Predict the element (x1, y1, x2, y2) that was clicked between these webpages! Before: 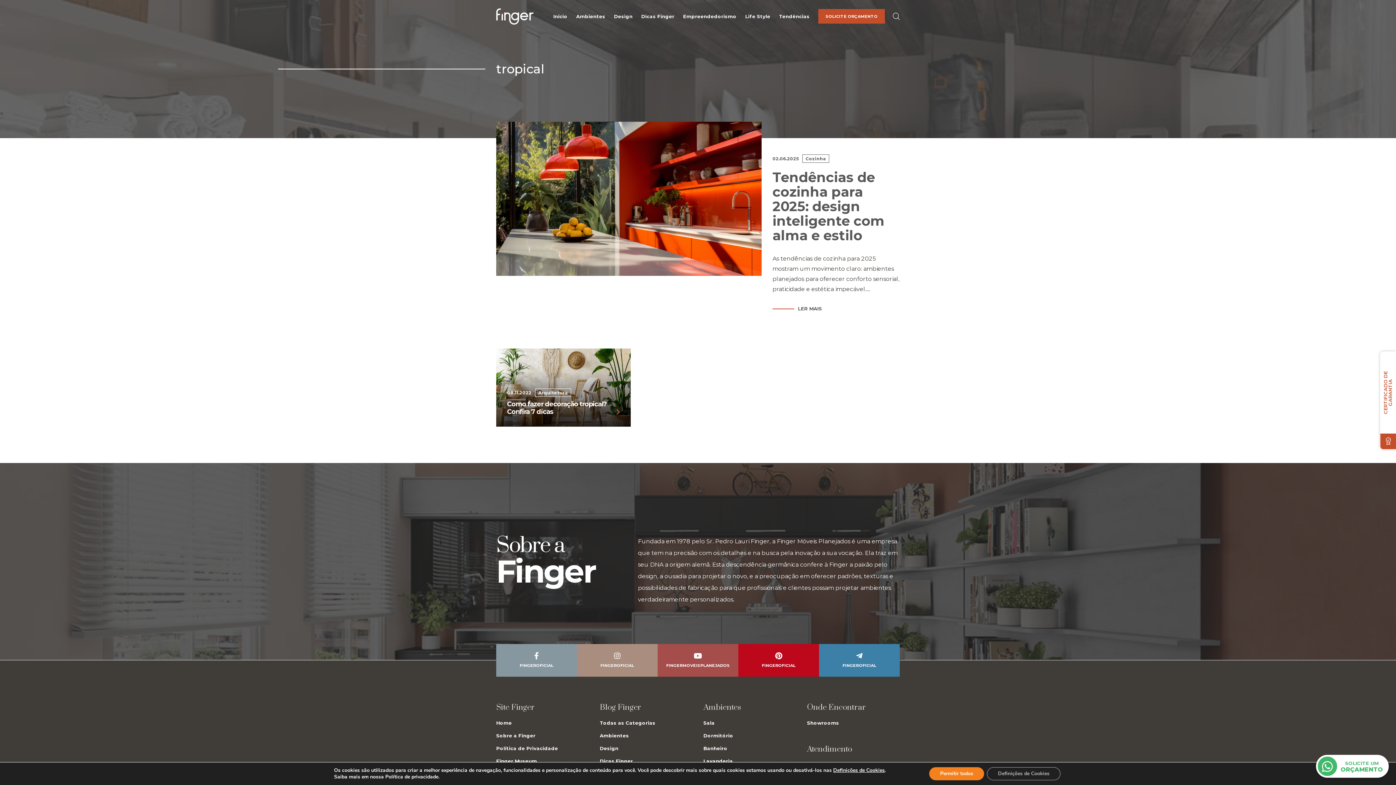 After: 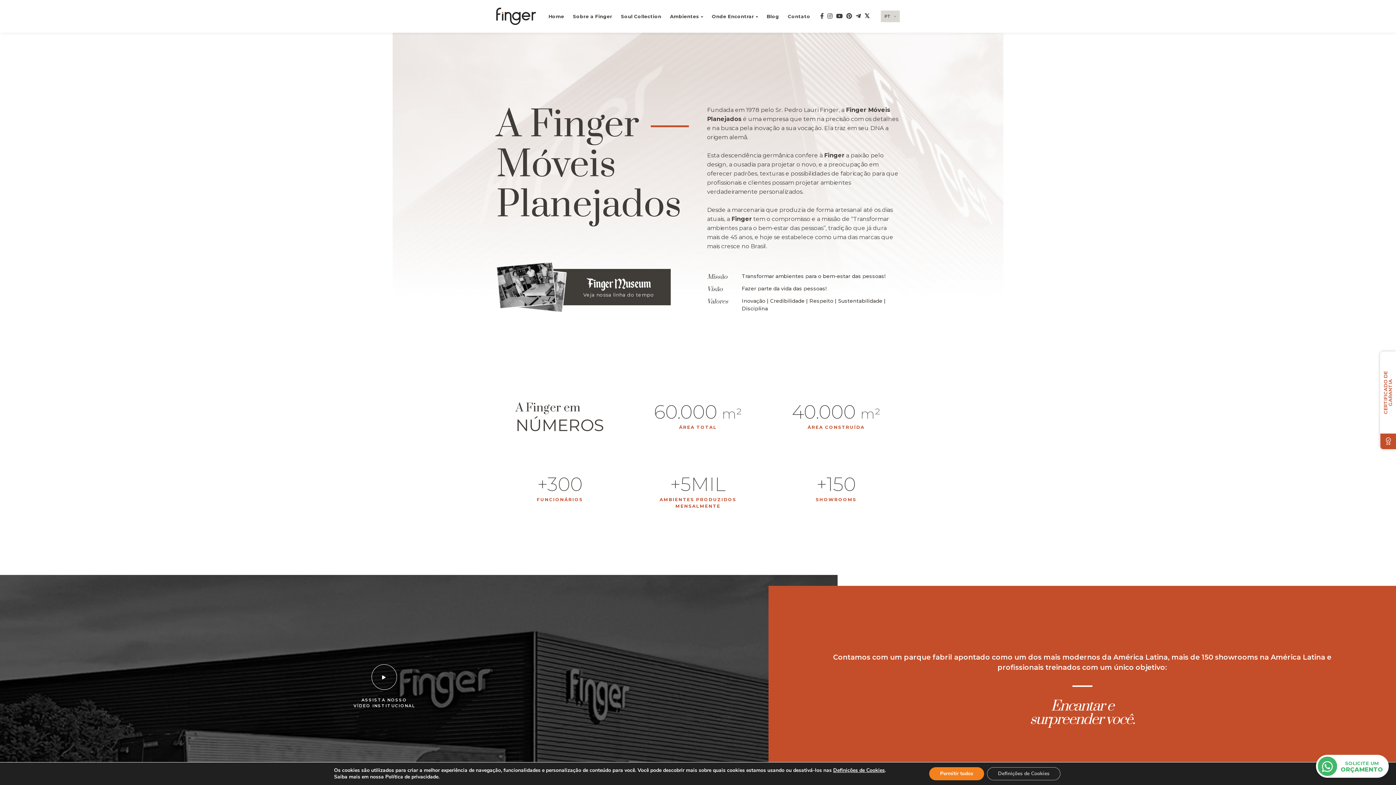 Action: label: Sobre a Finger bbox: (496, 732, 589, 739)